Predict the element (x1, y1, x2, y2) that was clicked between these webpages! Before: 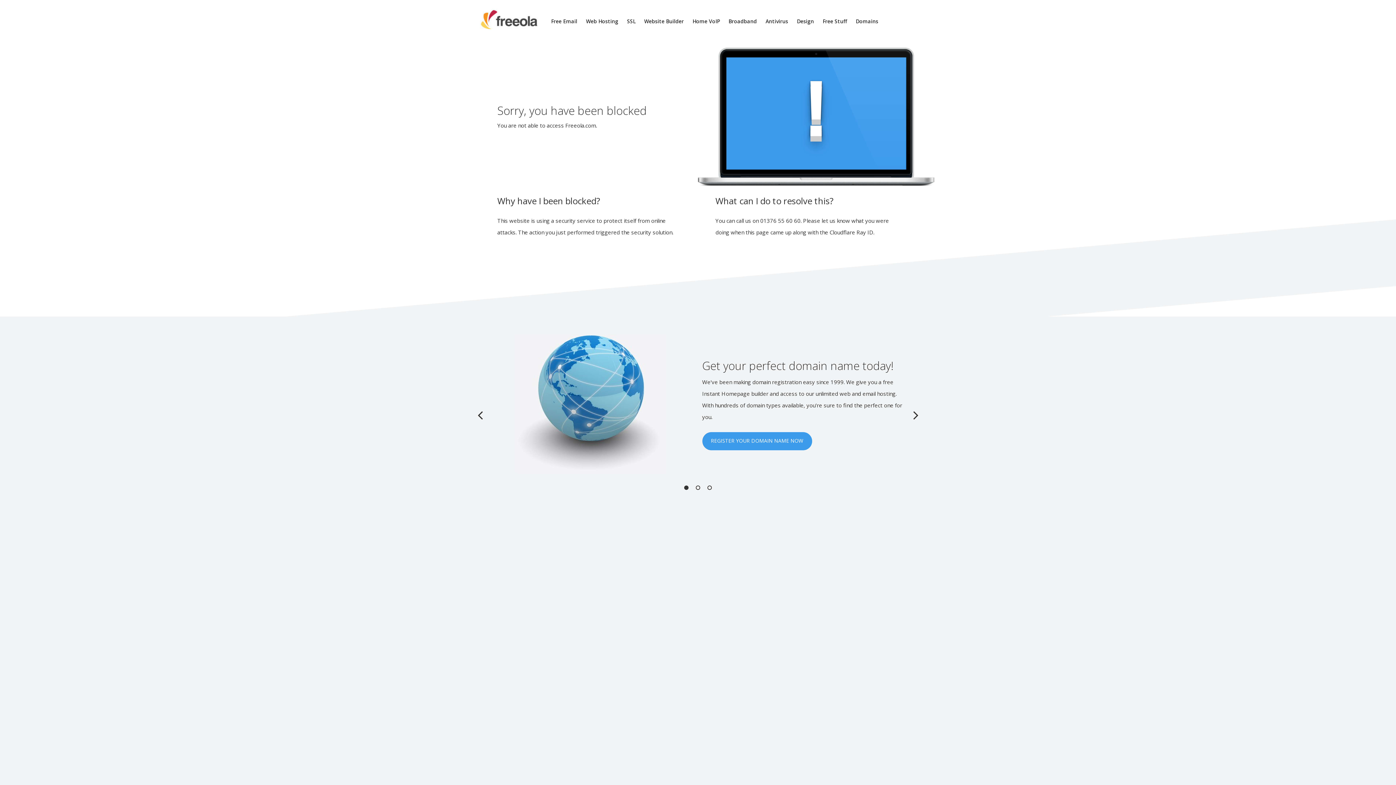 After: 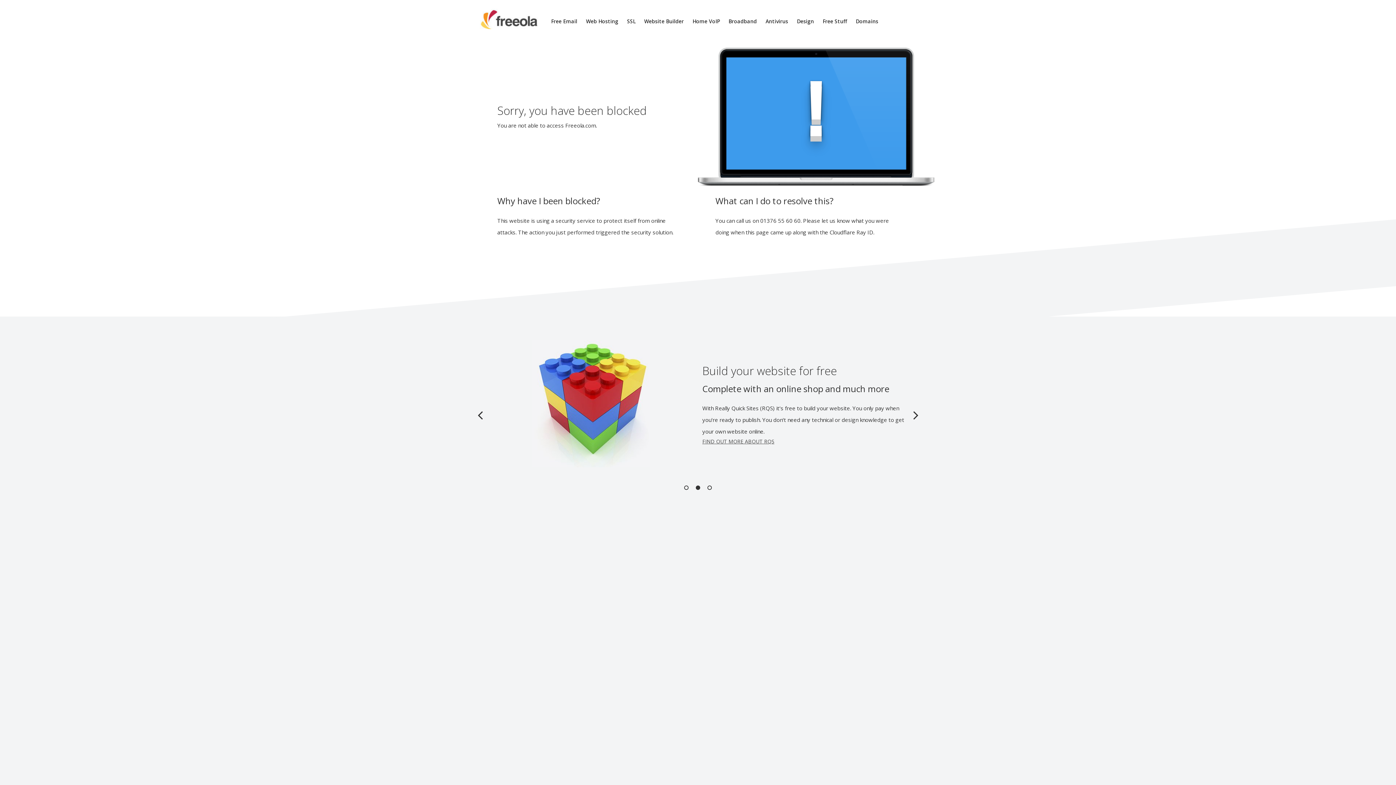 Action: label: Antivirus bbox: (765, 17, 788, 24)